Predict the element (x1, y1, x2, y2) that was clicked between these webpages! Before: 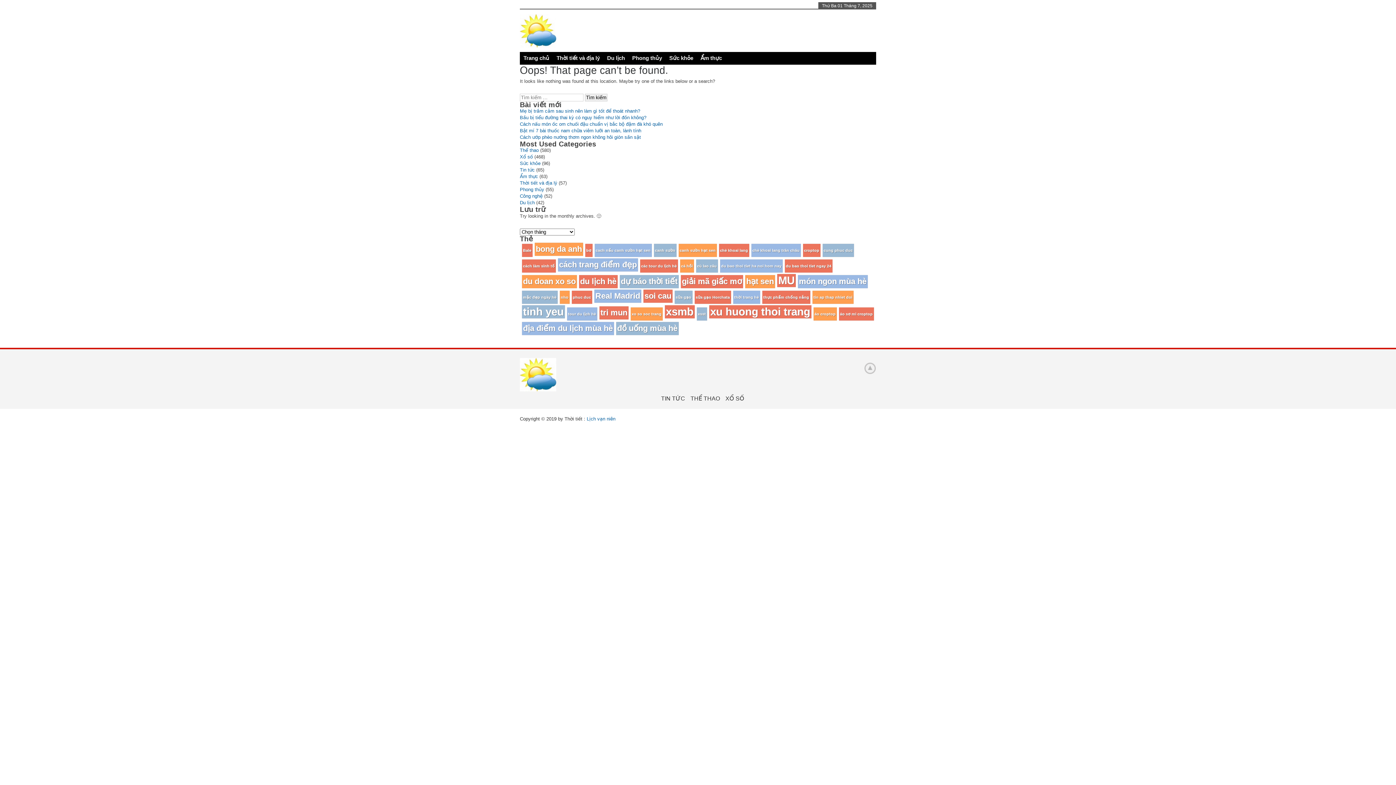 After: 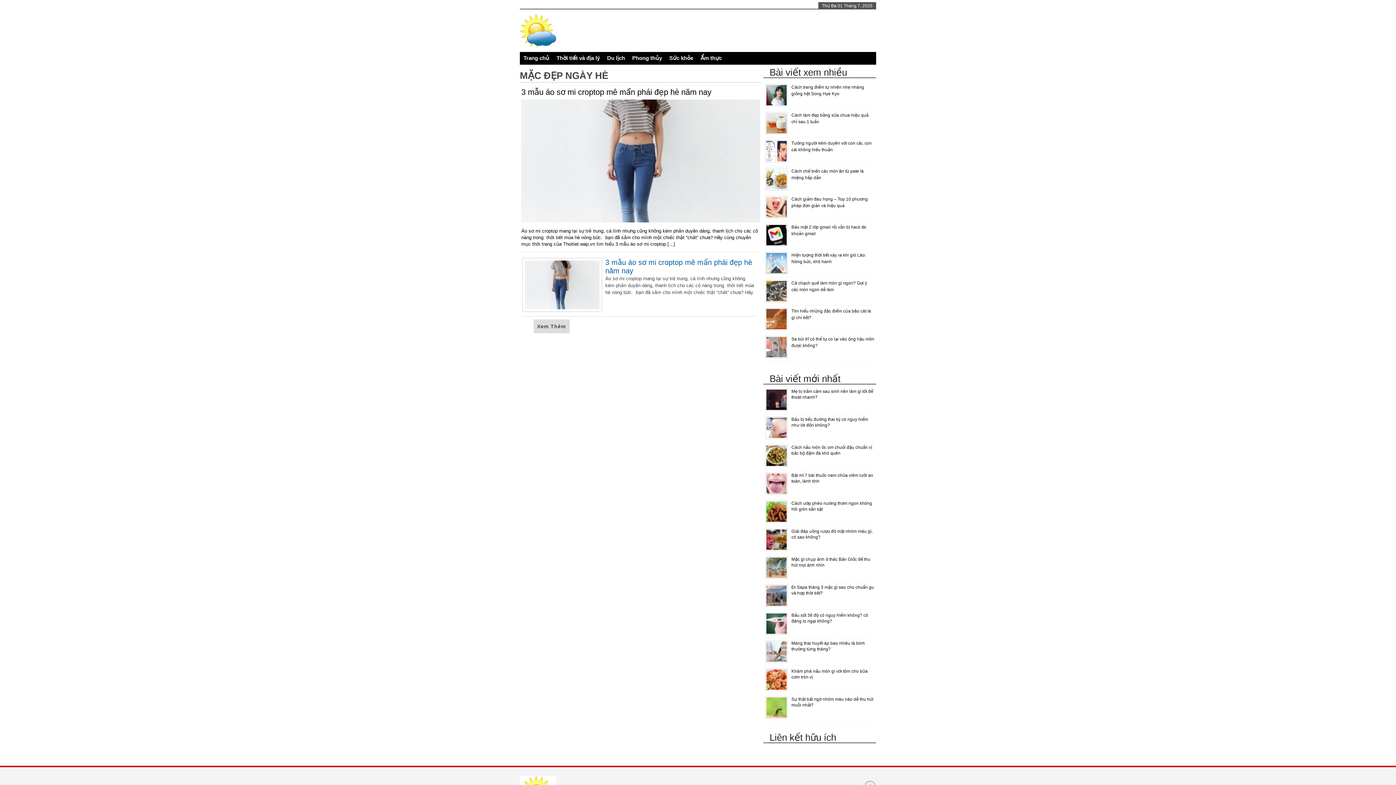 Action: bbox: (522, 290, 557, 304) label: mặc đẹp ngày hè (1 mục)